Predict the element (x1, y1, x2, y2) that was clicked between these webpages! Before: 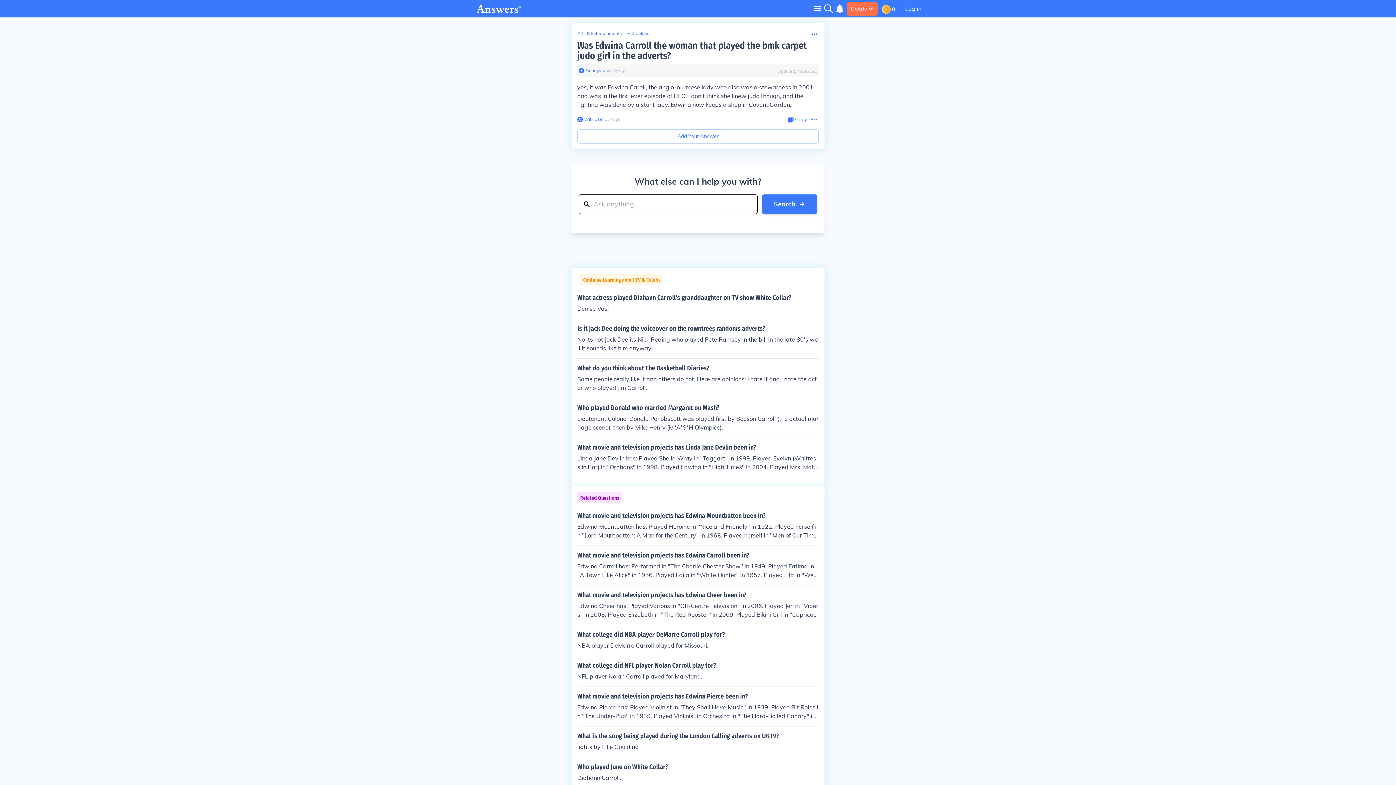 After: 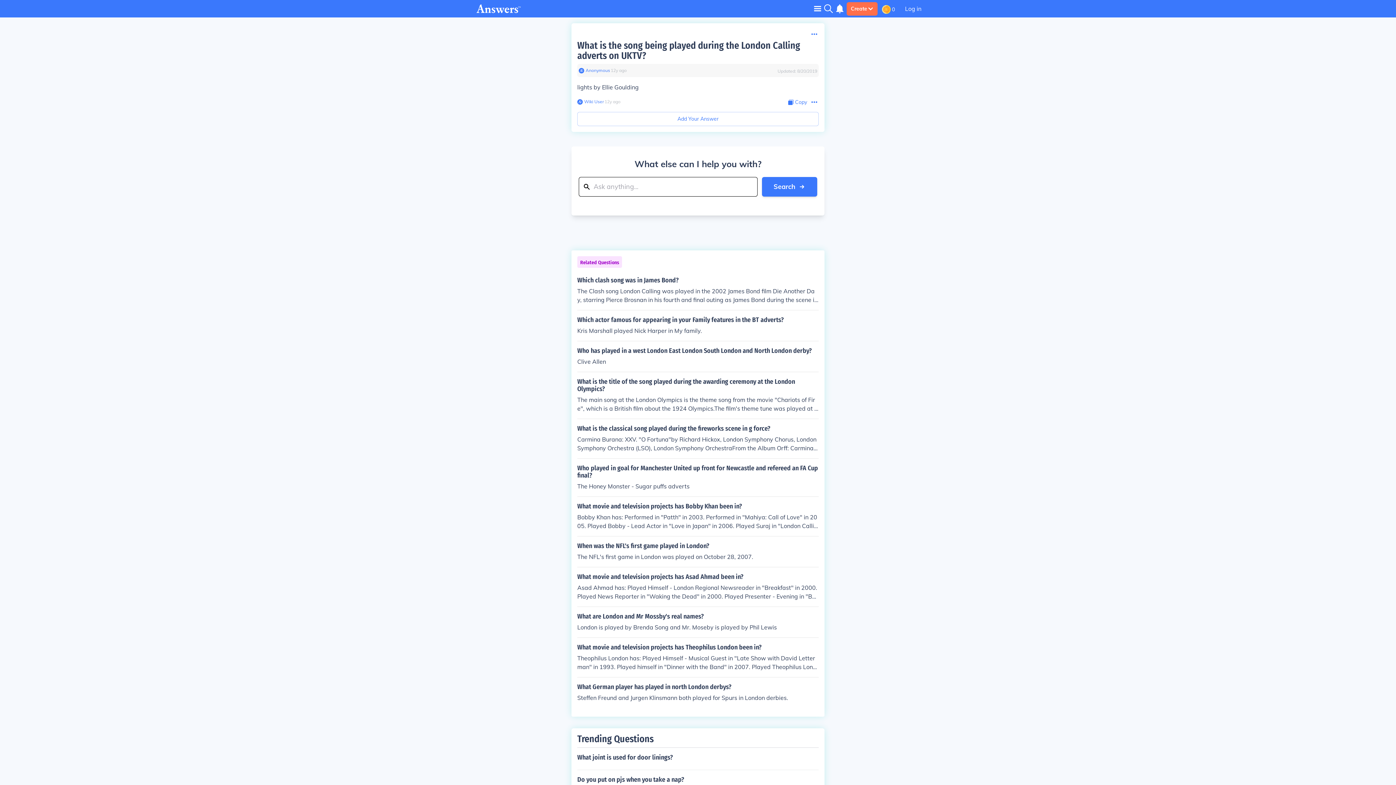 Action: bbox: (577, 732, 818, 751) label: What is the song being played during the London Calling adverts on UKTV?

lights by Ellie Goulding